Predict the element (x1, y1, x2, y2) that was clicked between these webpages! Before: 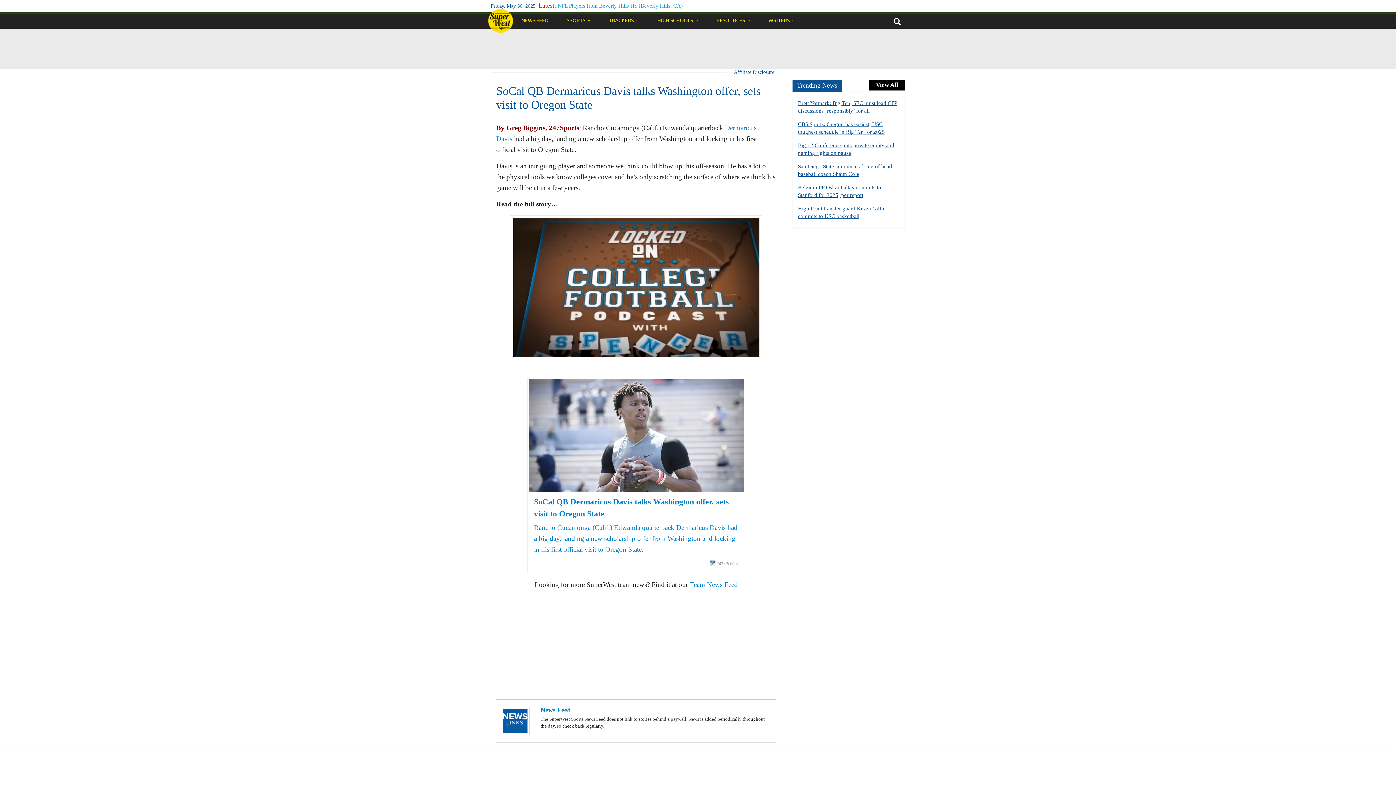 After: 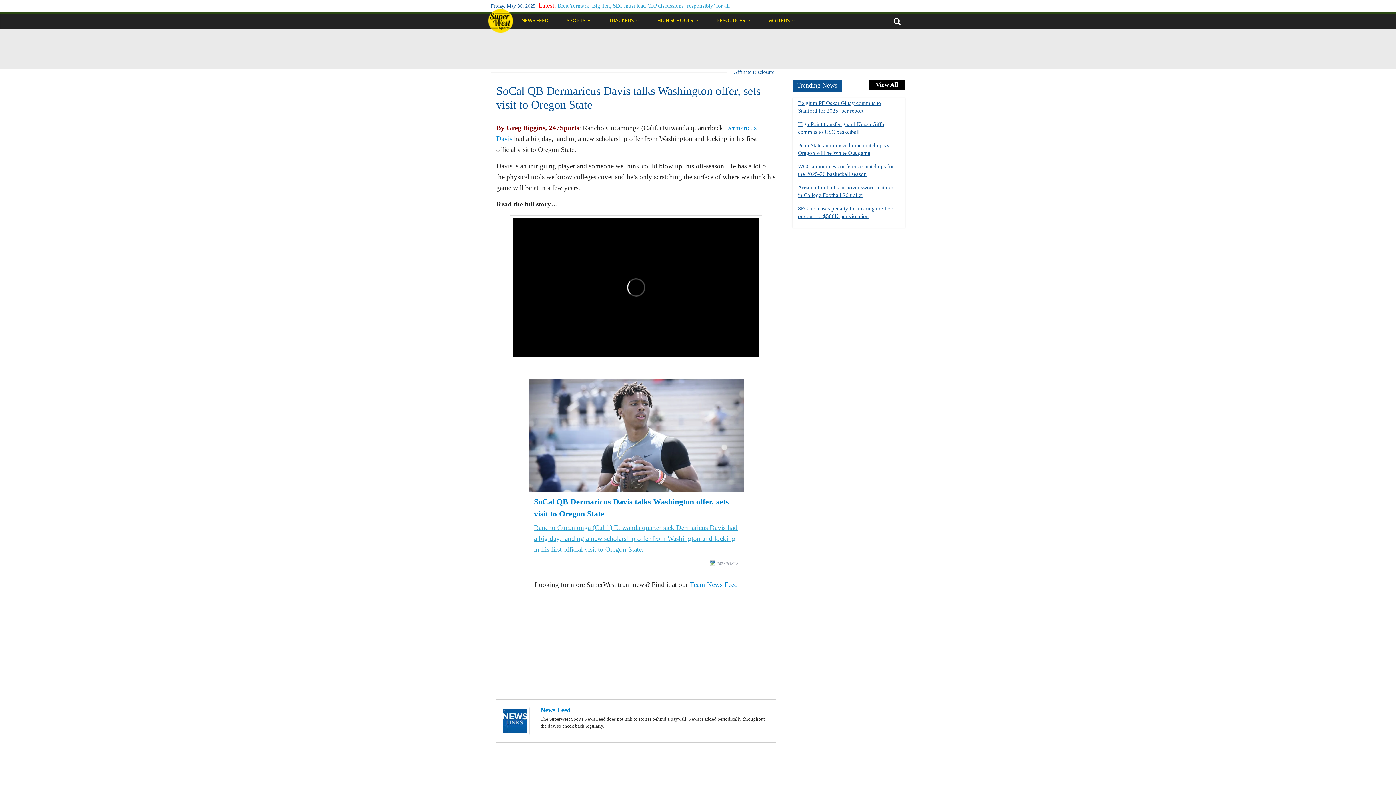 Action: bbox: (534, 522, 738, 555) label: Rancho Cucamonga (Calif.) Etiwanda quarterback Dermaricus Davis had a big day, landing a new scholarship offer from Washington and locking in his first official visit to Oregon State.